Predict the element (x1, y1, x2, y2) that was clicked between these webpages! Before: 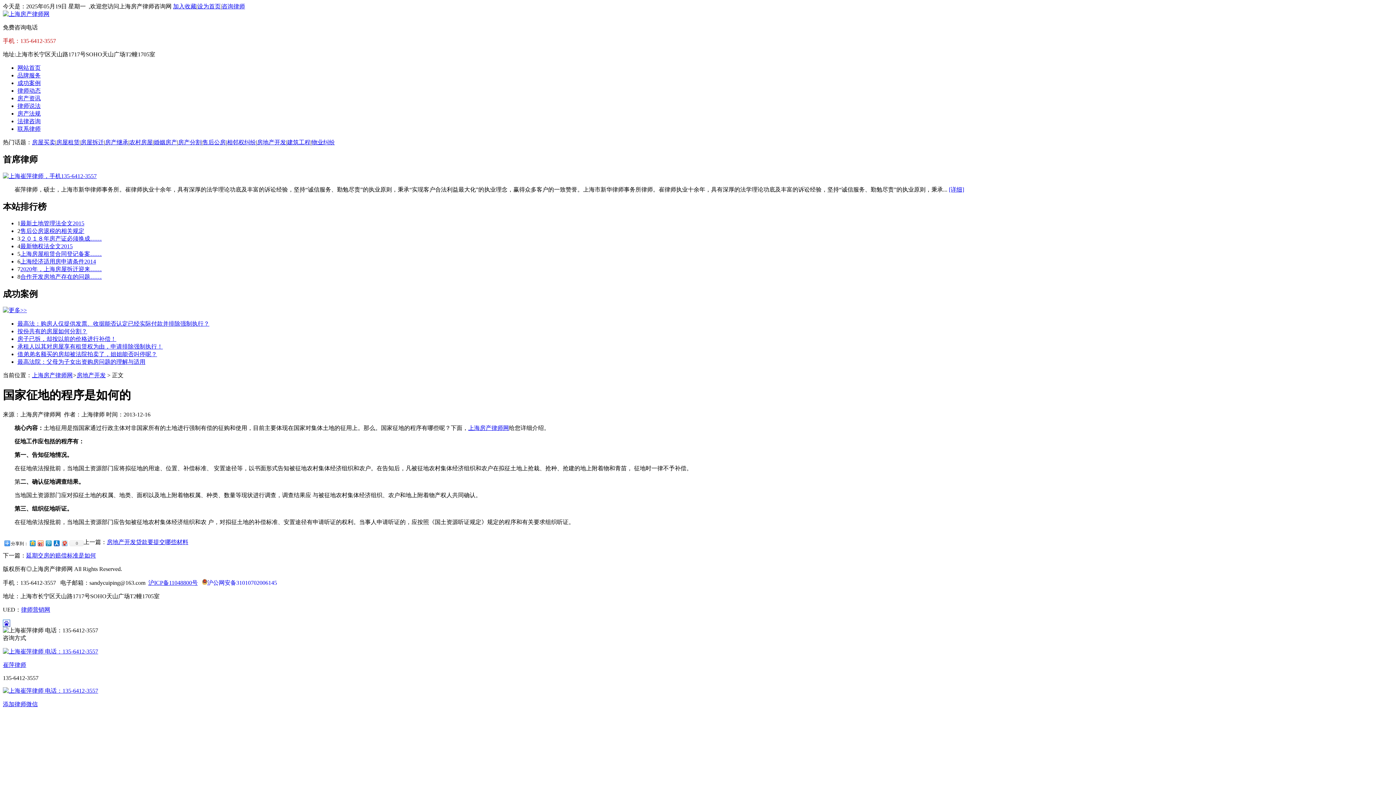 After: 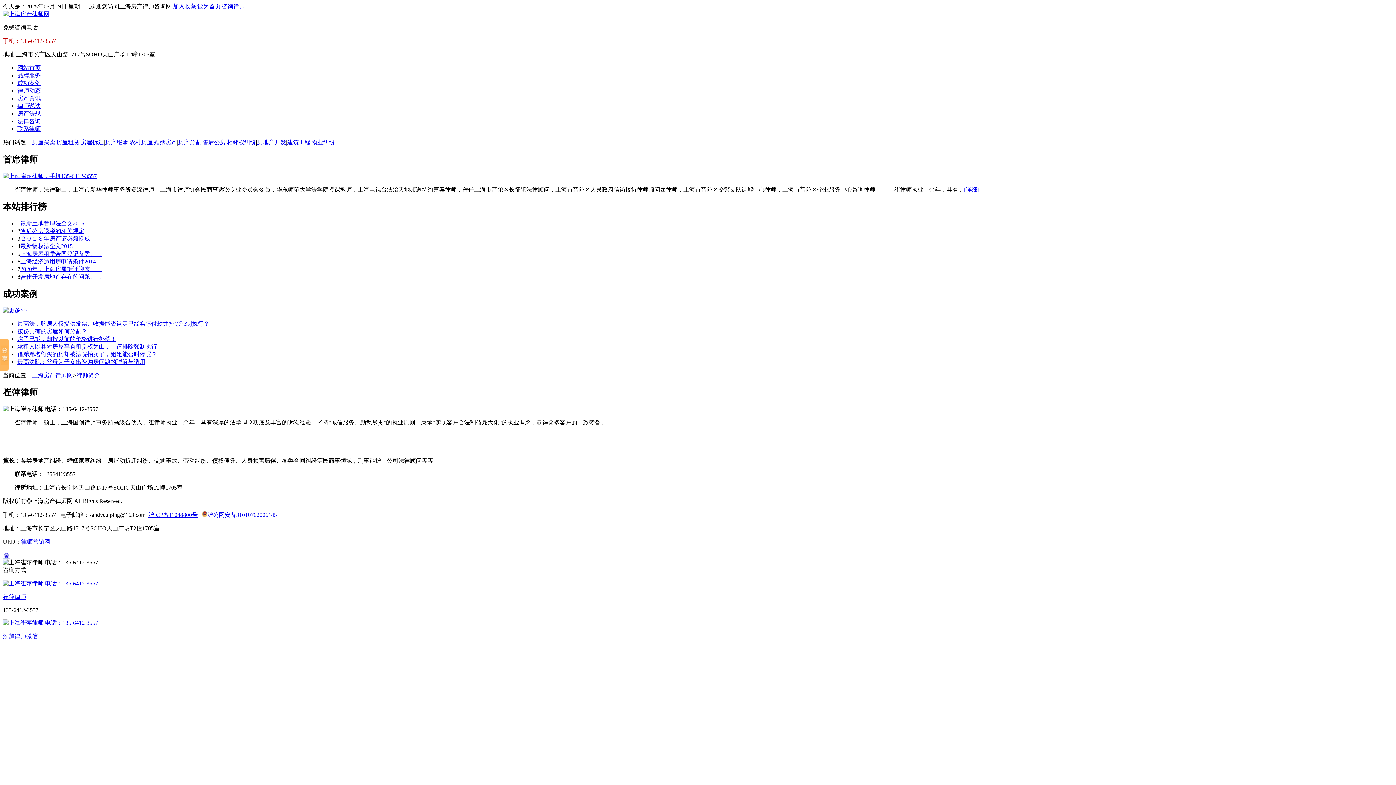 Action: bbox: (2, 661, 1393, 669) label: 崔萍律师